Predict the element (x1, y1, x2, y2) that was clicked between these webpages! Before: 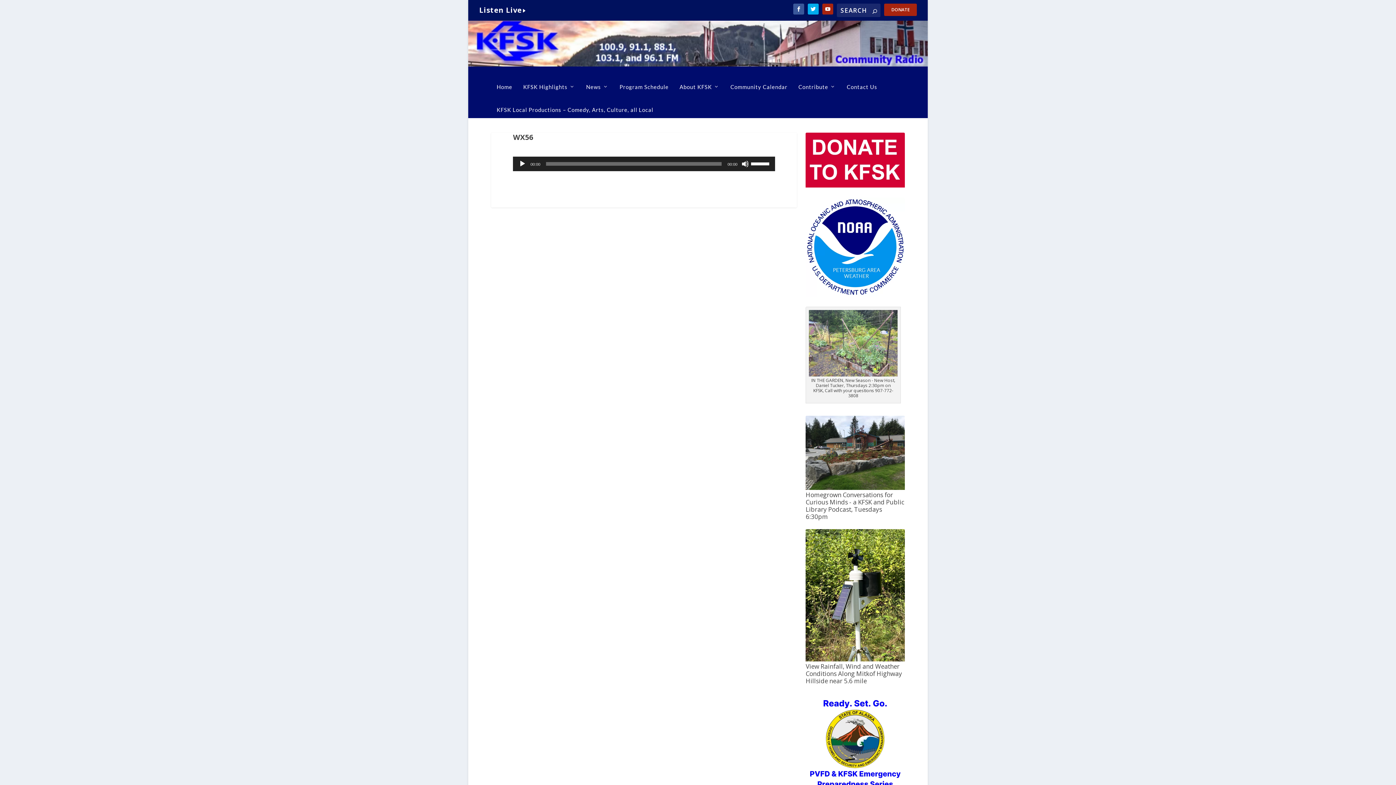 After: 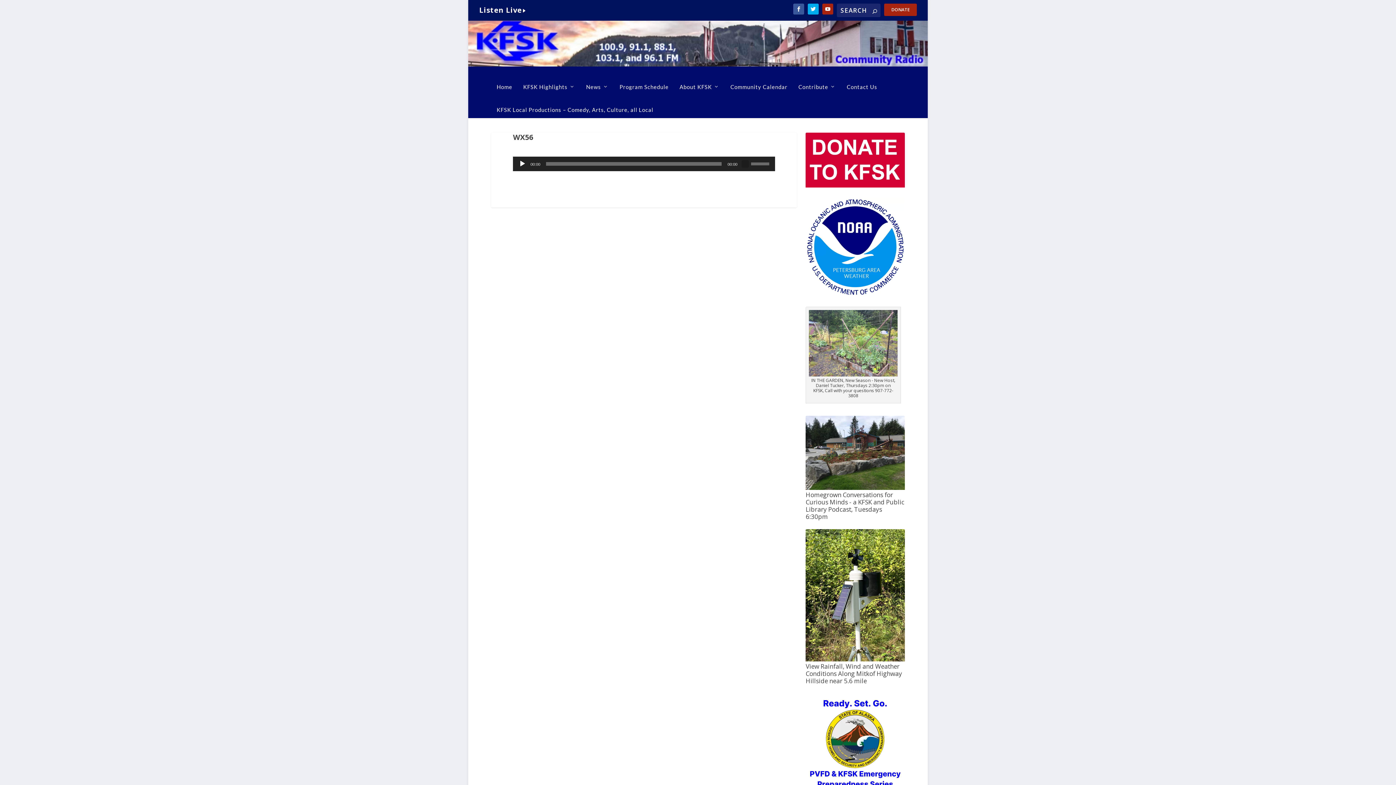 Action: label: Mute bbox: (741, 160, 749, 167)